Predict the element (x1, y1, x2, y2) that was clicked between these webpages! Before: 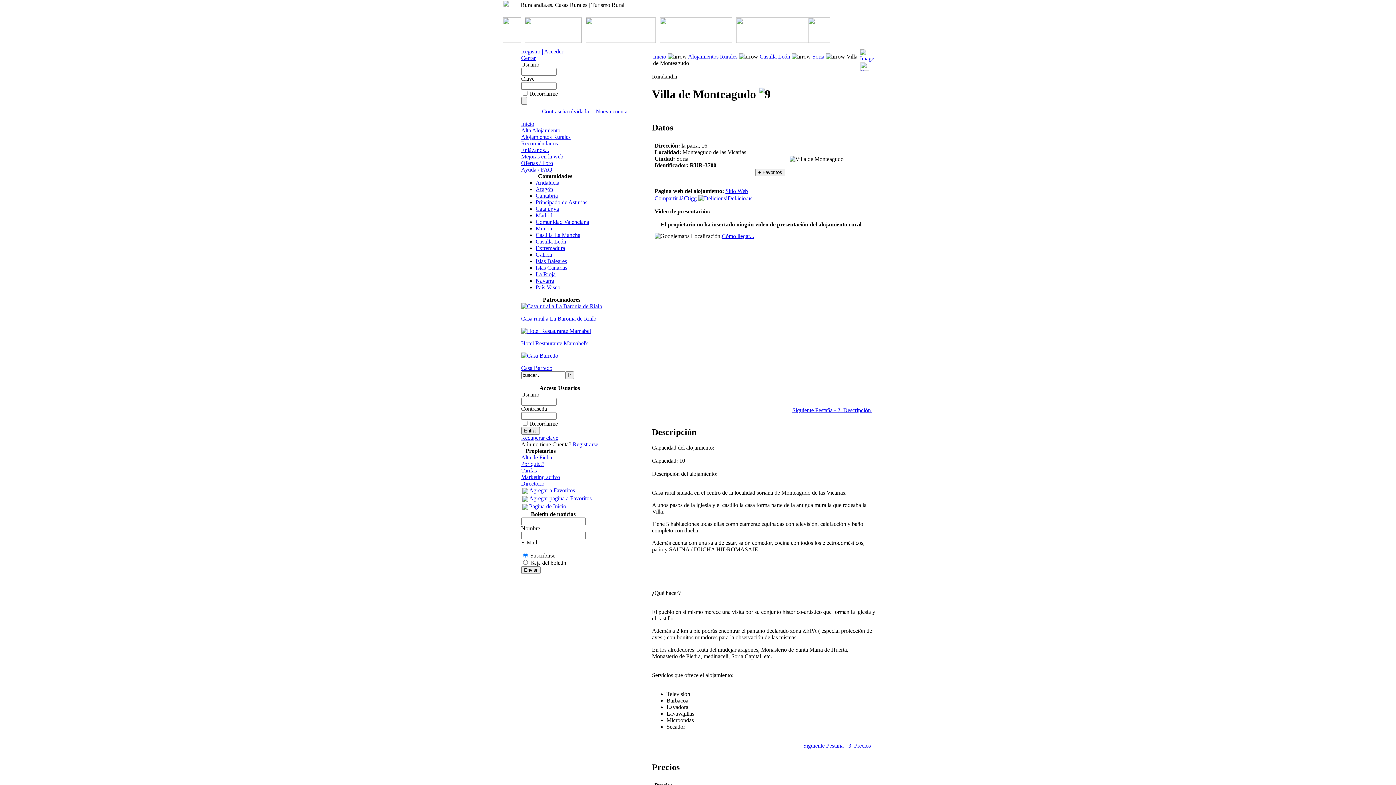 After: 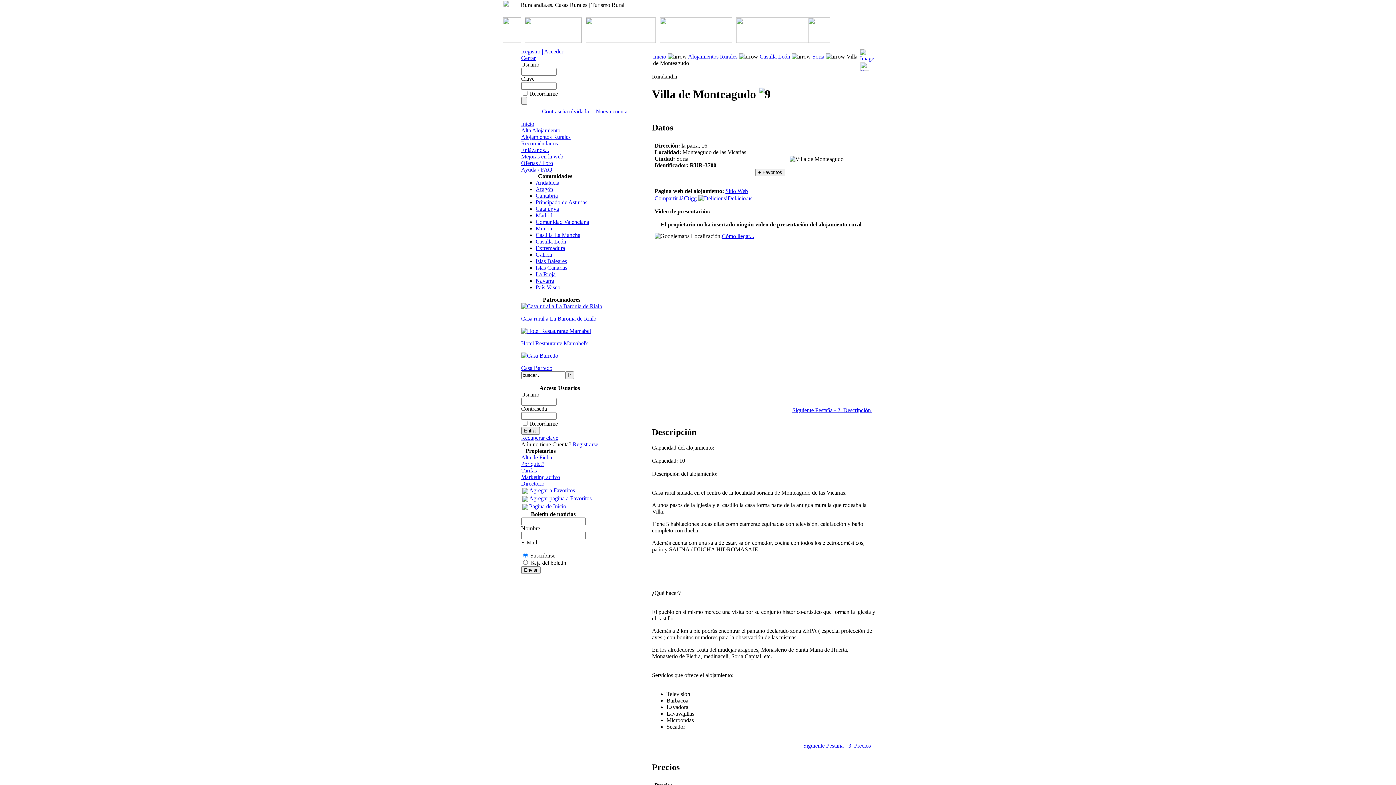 Action: bbox: (698, 195, 752, 201) label: Del.icio.us